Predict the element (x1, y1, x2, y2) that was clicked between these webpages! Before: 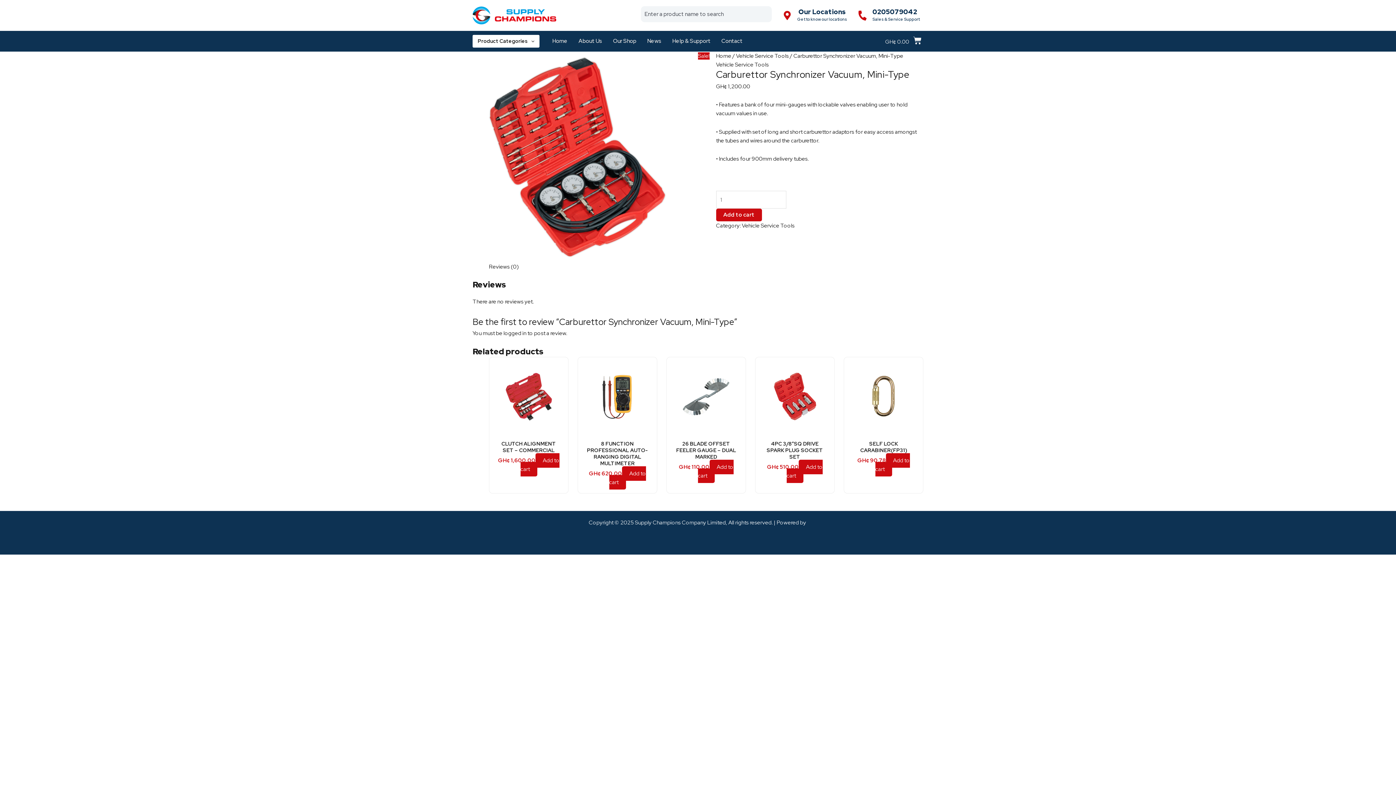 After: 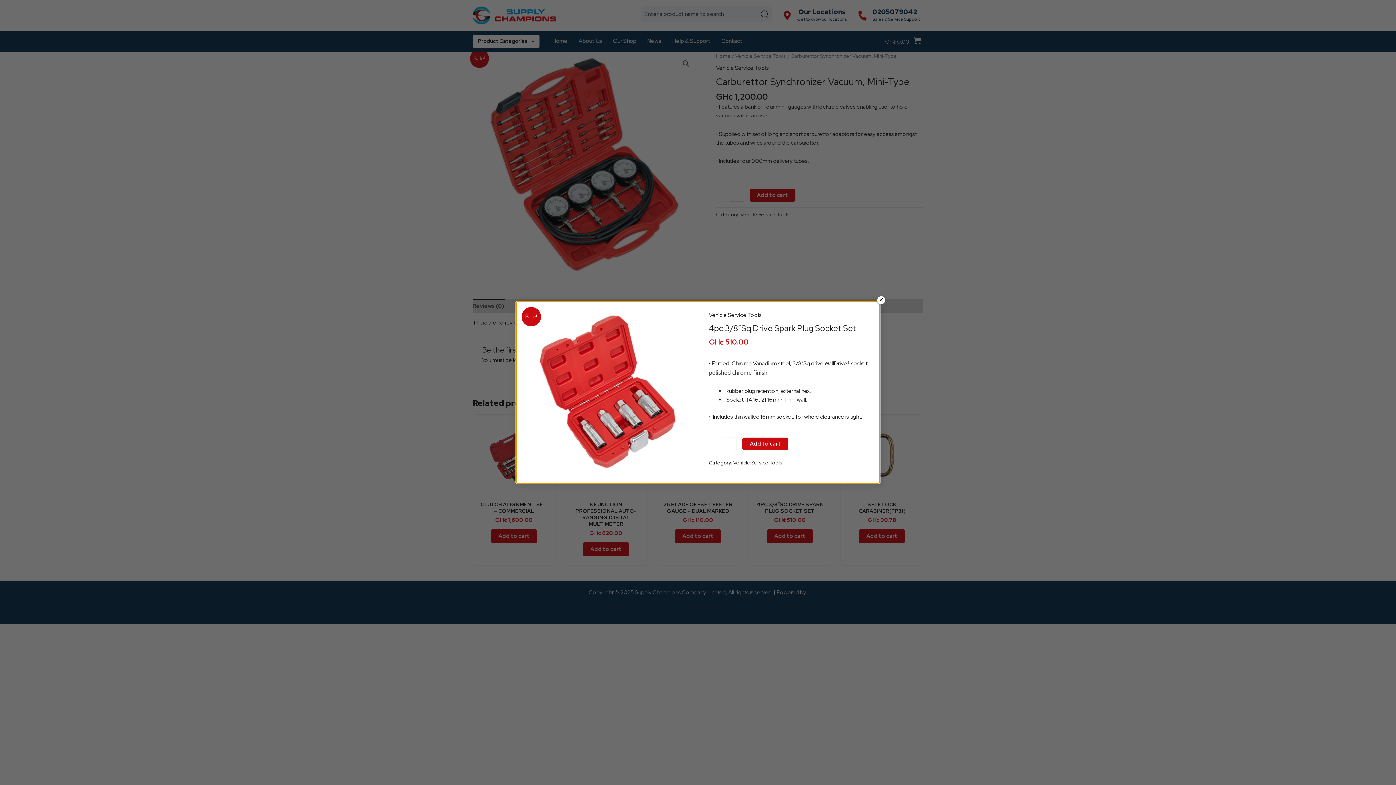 Action: bbox: (755, 357, 834, 436)